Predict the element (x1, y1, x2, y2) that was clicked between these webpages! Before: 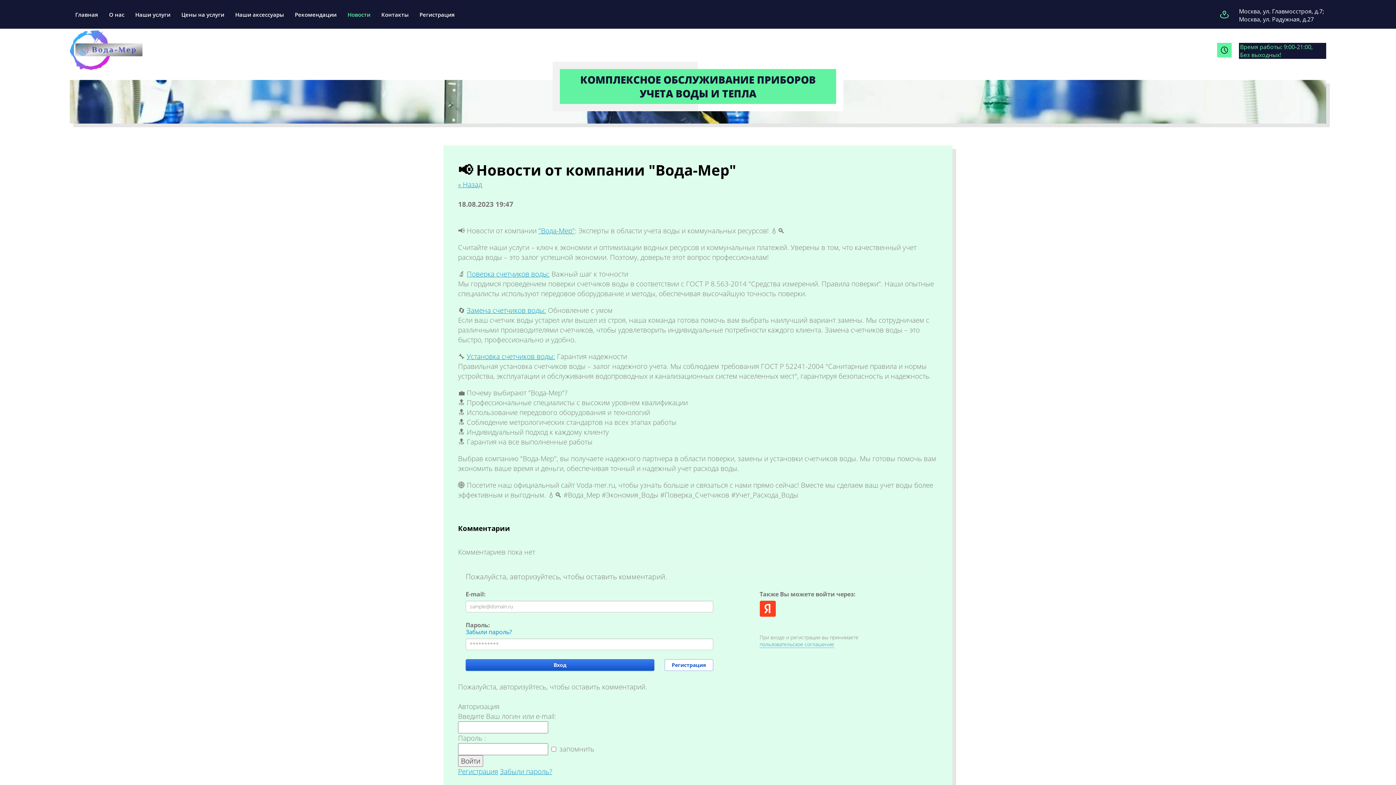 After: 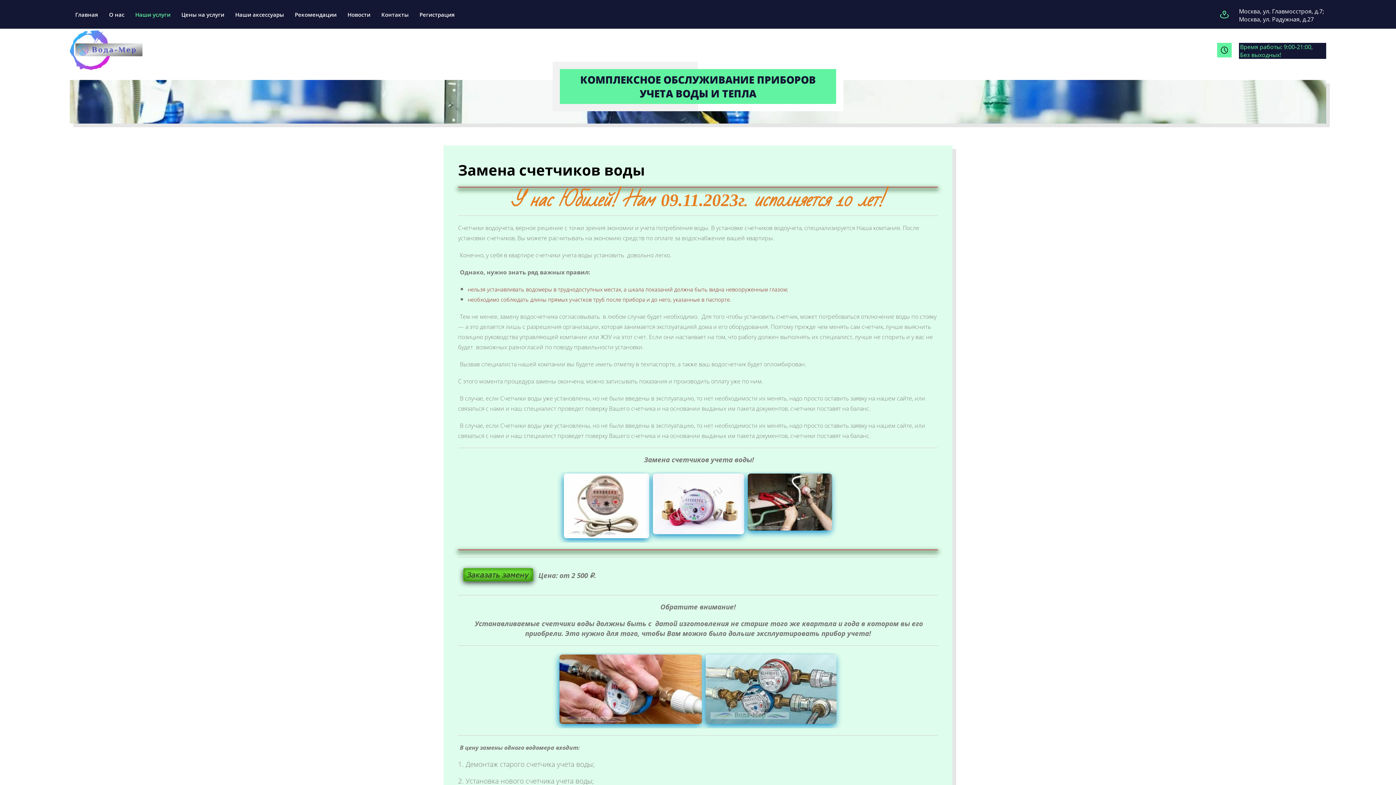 Action: label: Замена счетчиков воды: bbox: (466, 305, 546, 315)